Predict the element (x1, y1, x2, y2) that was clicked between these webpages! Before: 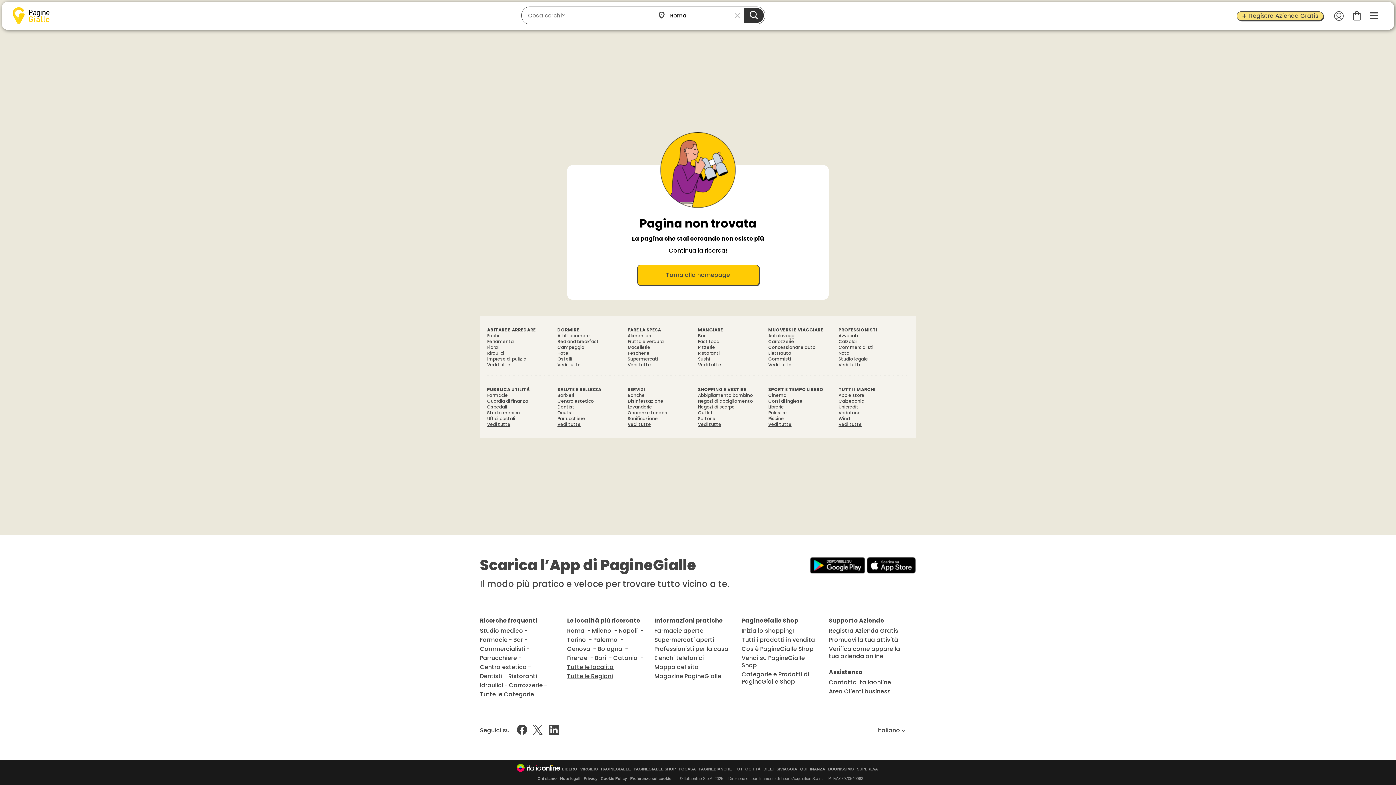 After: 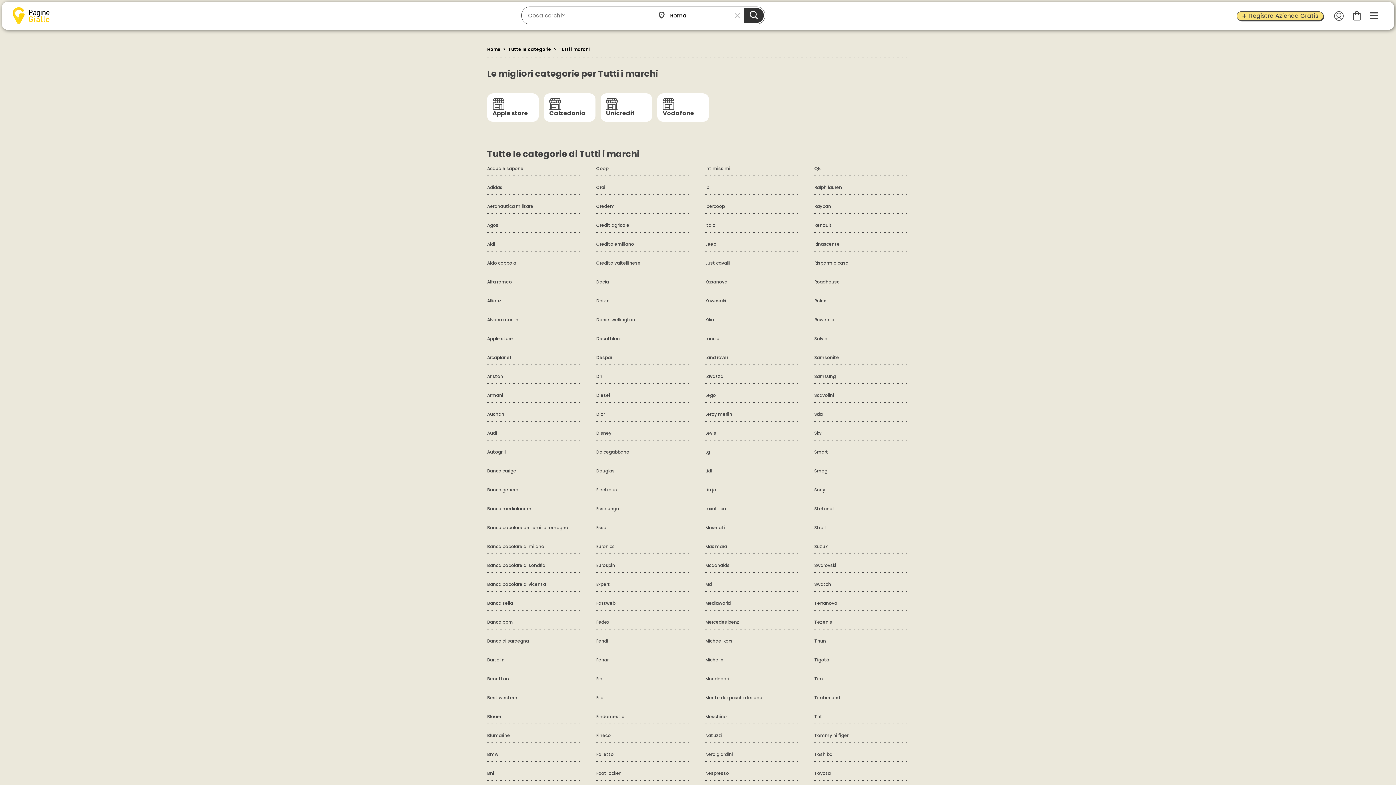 Action: bbox: (838, 386, 898, 392) label: TUTTI I MARCHI